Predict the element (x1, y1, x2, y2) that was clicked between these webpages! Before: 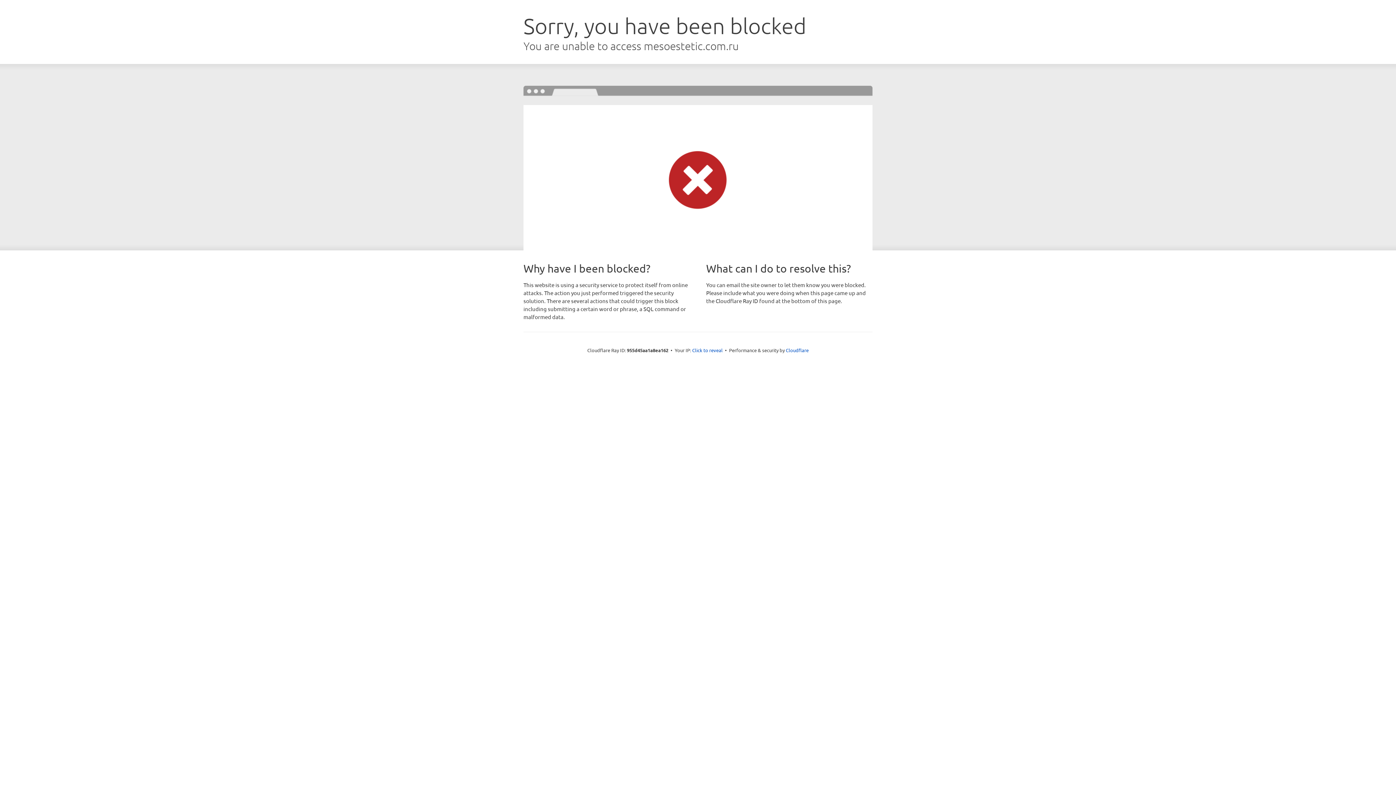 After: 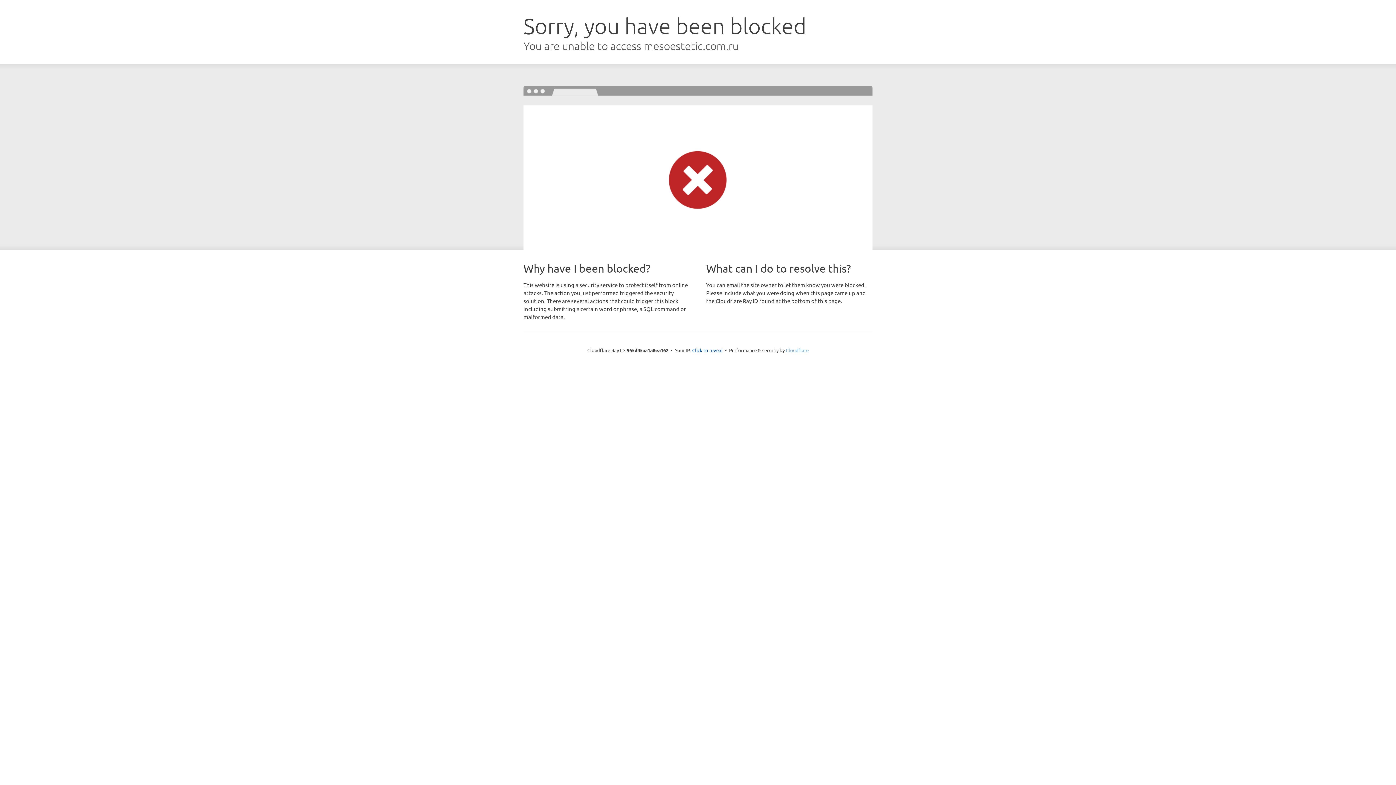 Action: label: Cloudflare bbox: (786, 347, 808, 353)